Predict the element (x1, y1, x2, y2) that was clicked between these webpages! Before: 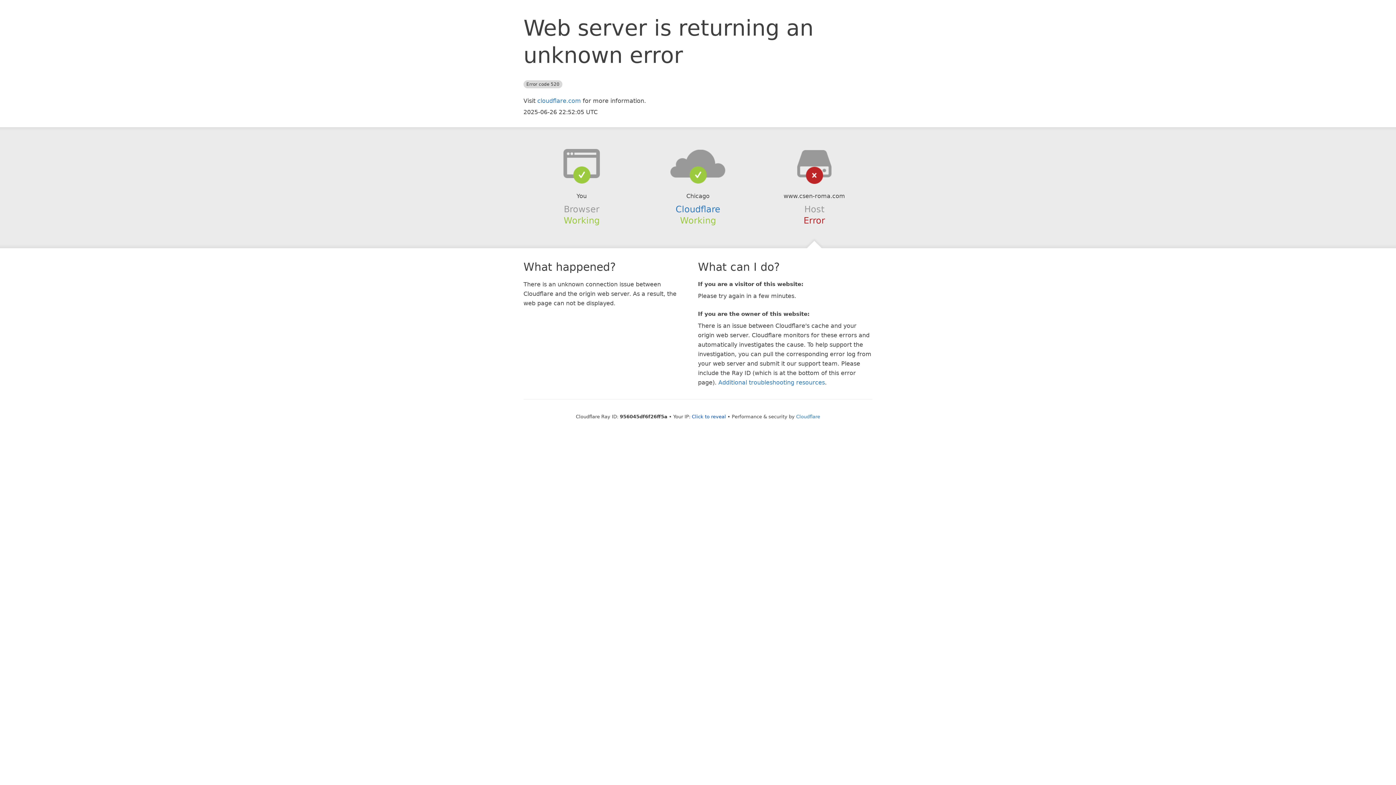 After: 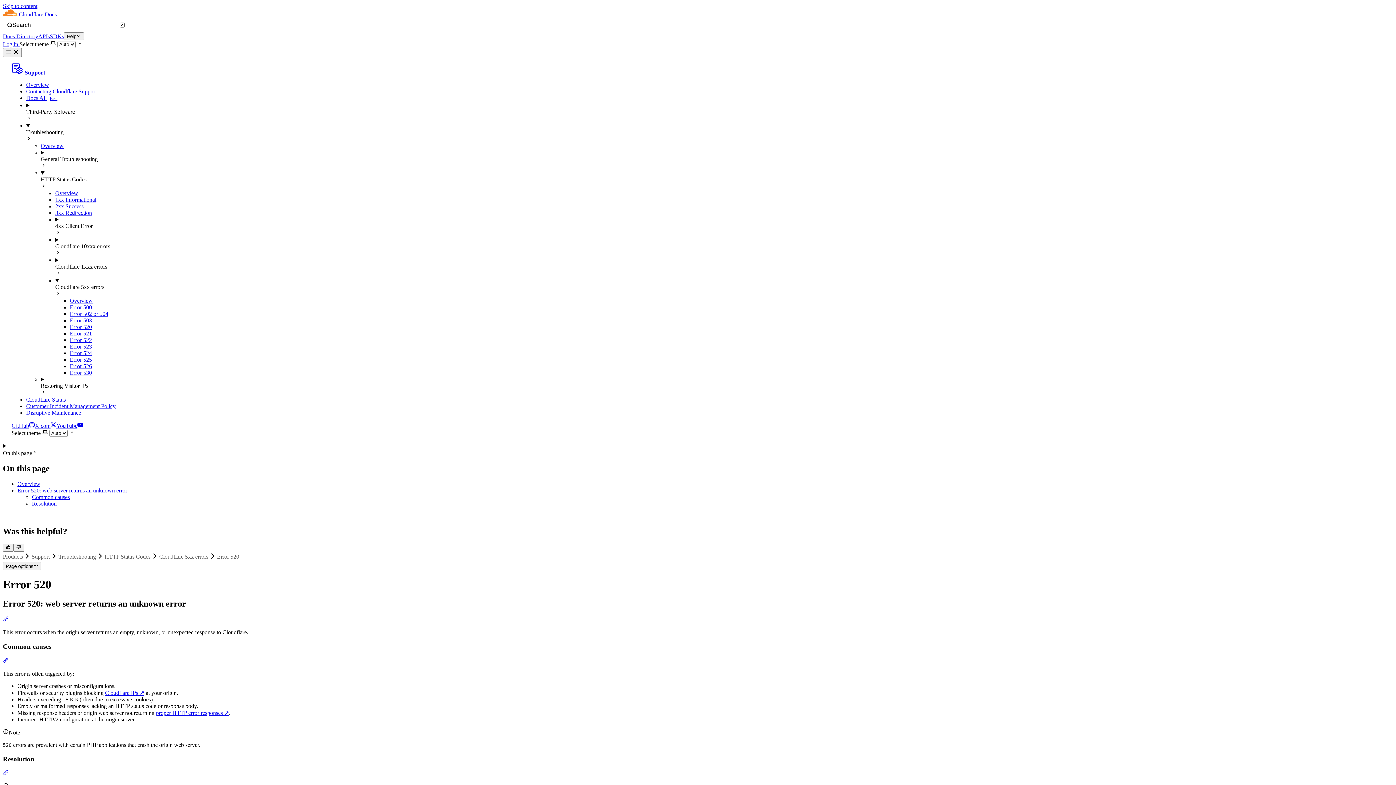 Action: bbox: (718, 379, 825, 386) label: Additional troubleshooting resources